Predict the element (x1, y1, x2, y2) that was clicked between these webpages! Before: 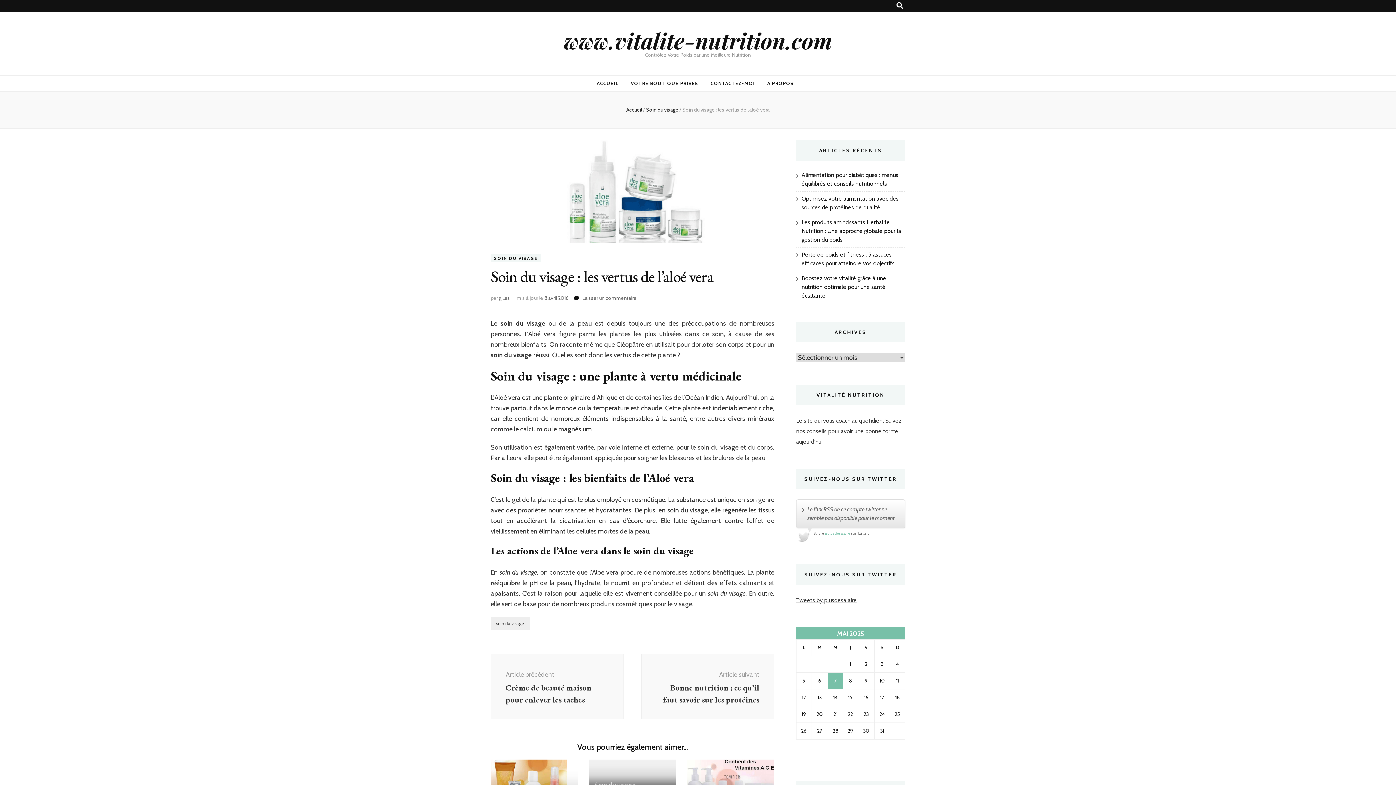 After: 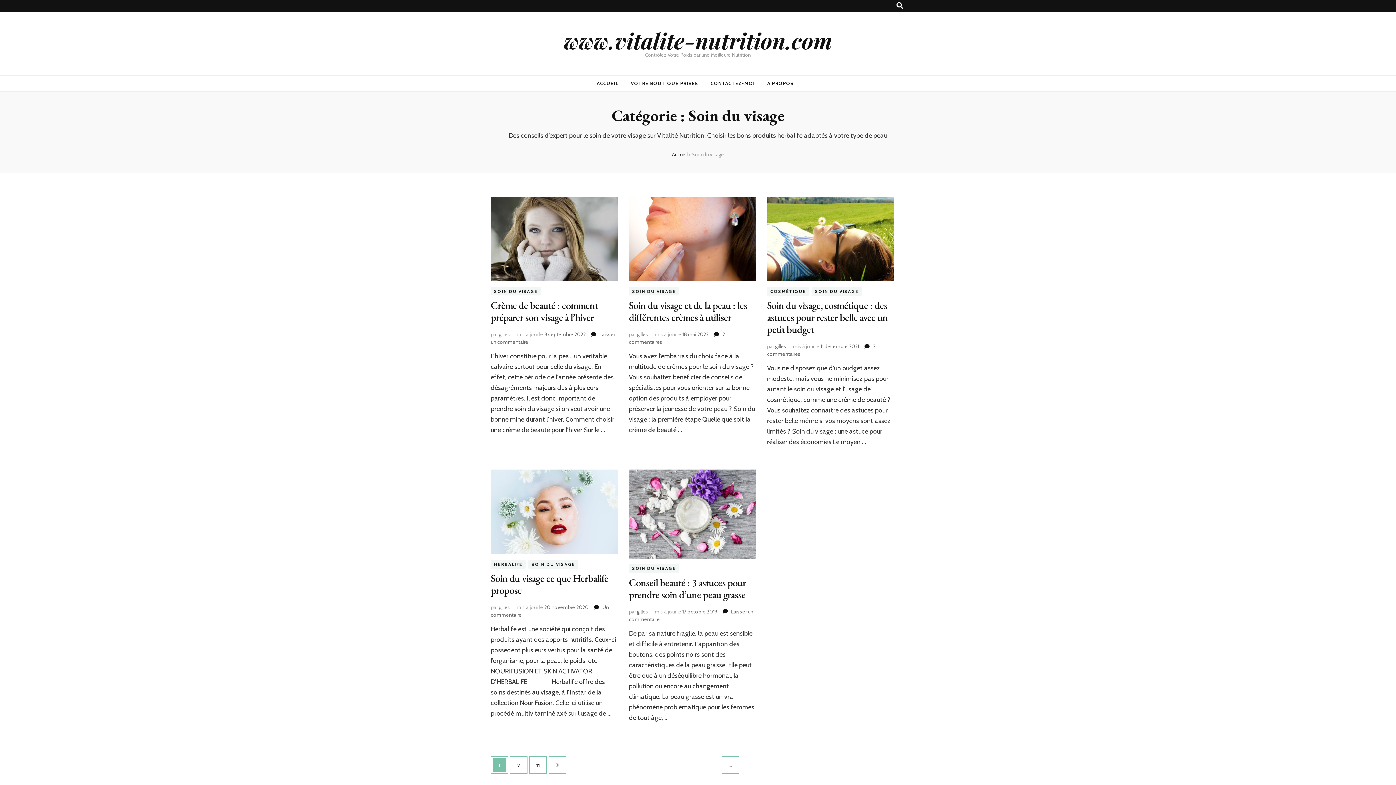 Action: label: Soin du visage  bbox: (646, 106, 679, 113)